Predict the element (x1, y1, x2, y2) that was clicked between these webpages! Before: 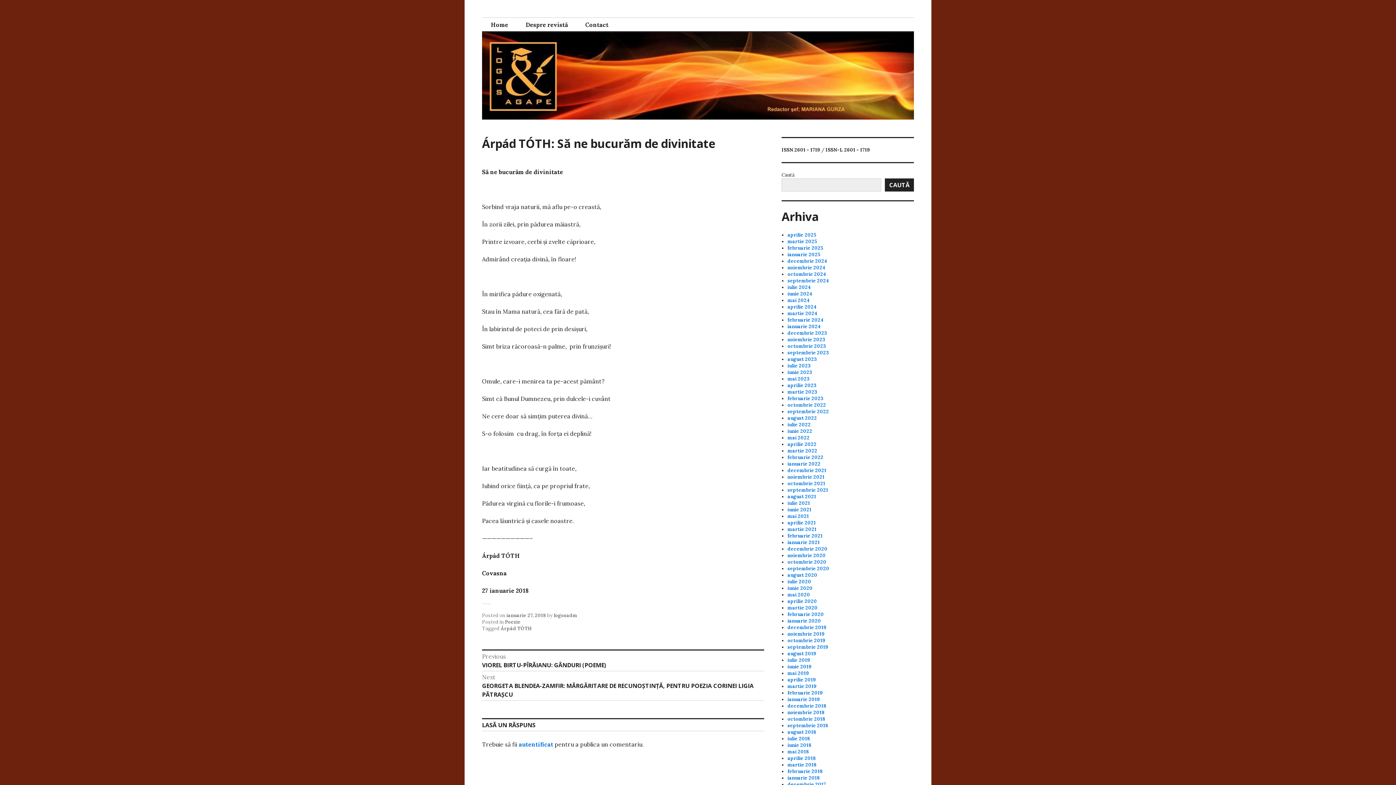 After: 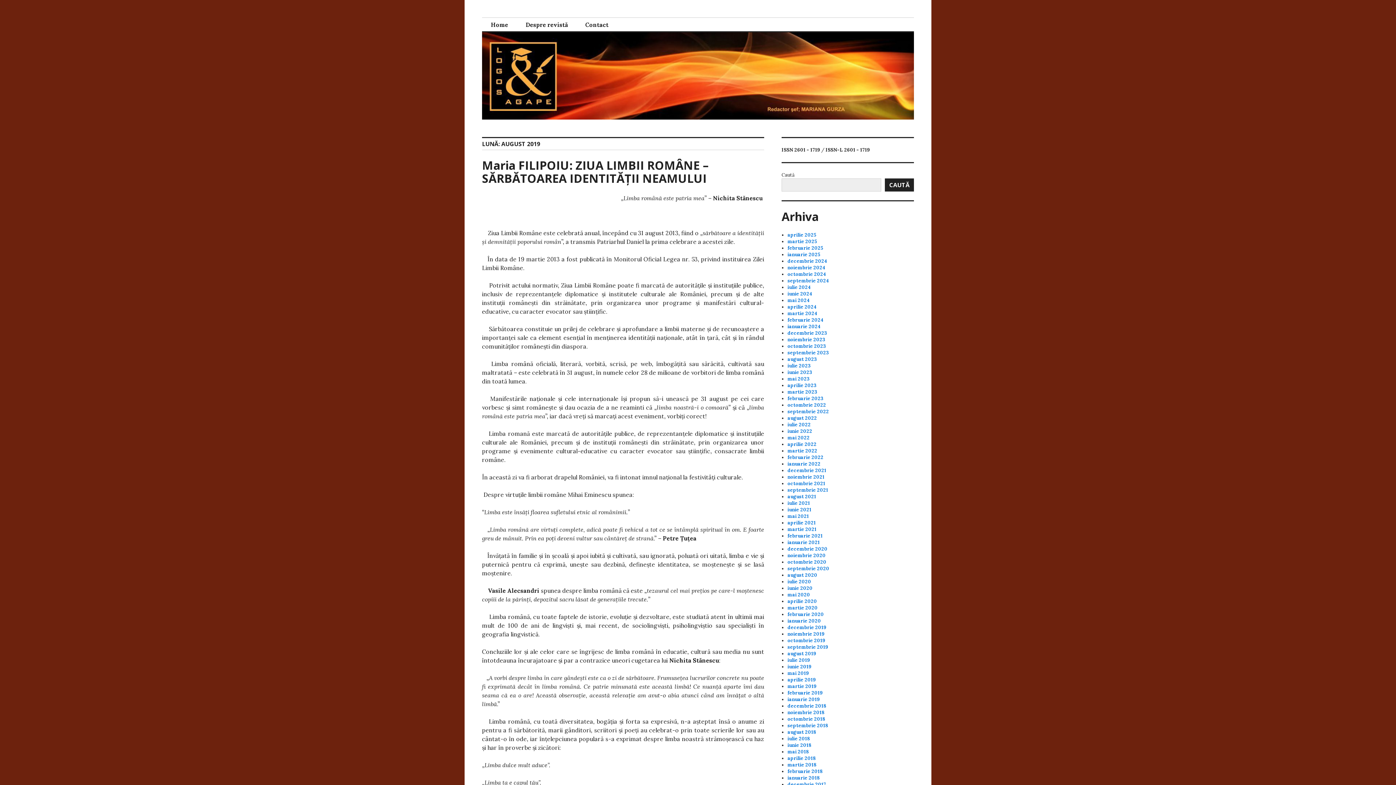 Action: label: august 2019 bbox: (787, 650, 816, 657)